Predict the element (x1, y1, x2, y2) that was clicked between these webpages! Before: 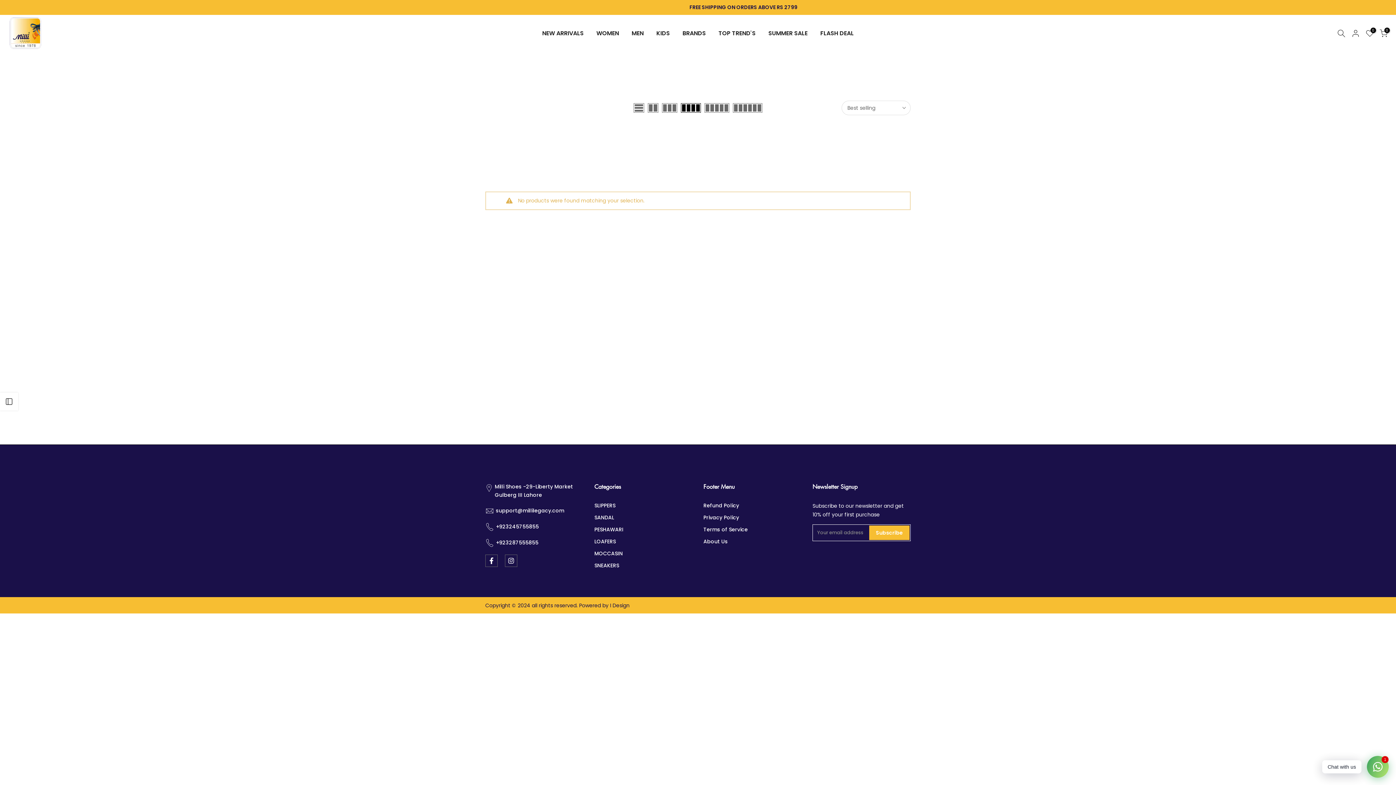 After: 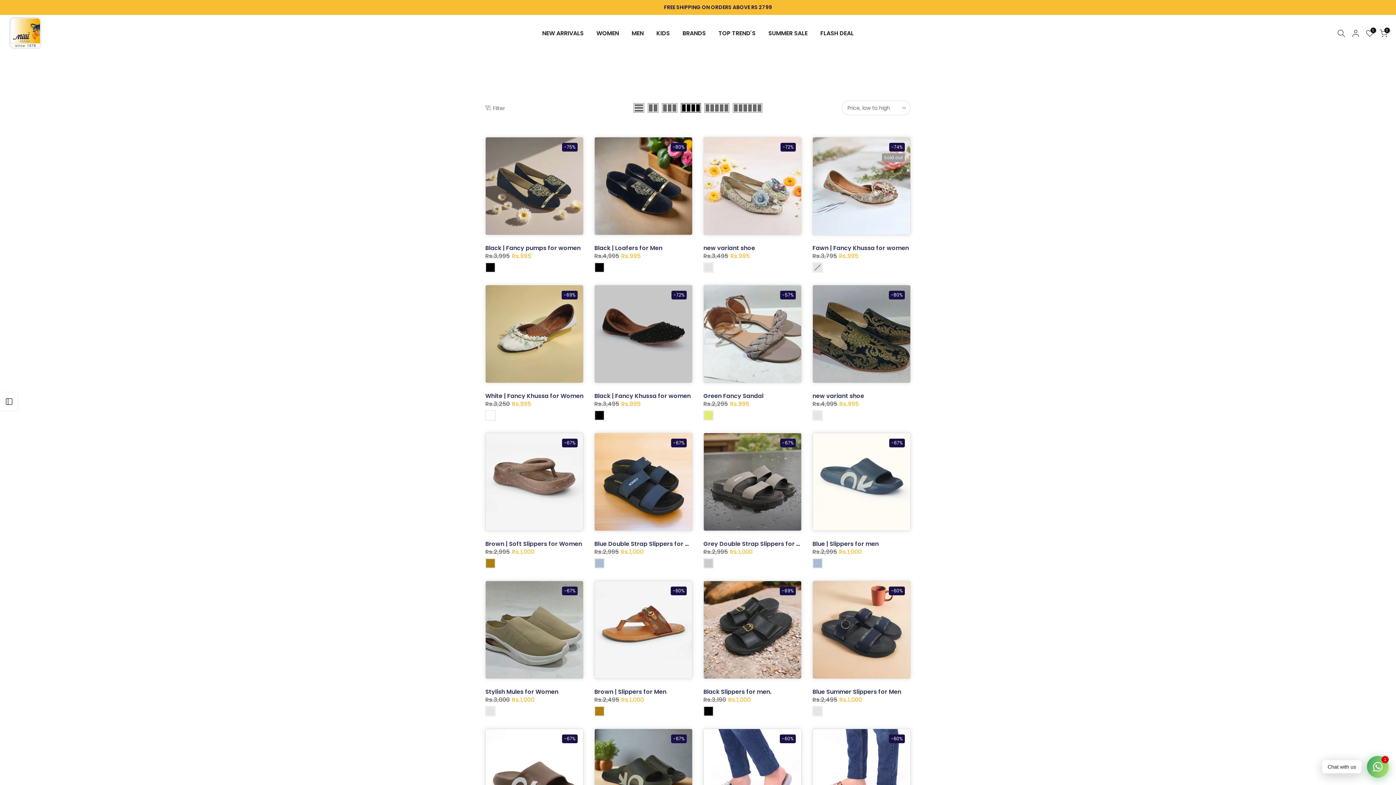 Action: label: FLASH DEAL bbox: (814, 28, 860, 38)